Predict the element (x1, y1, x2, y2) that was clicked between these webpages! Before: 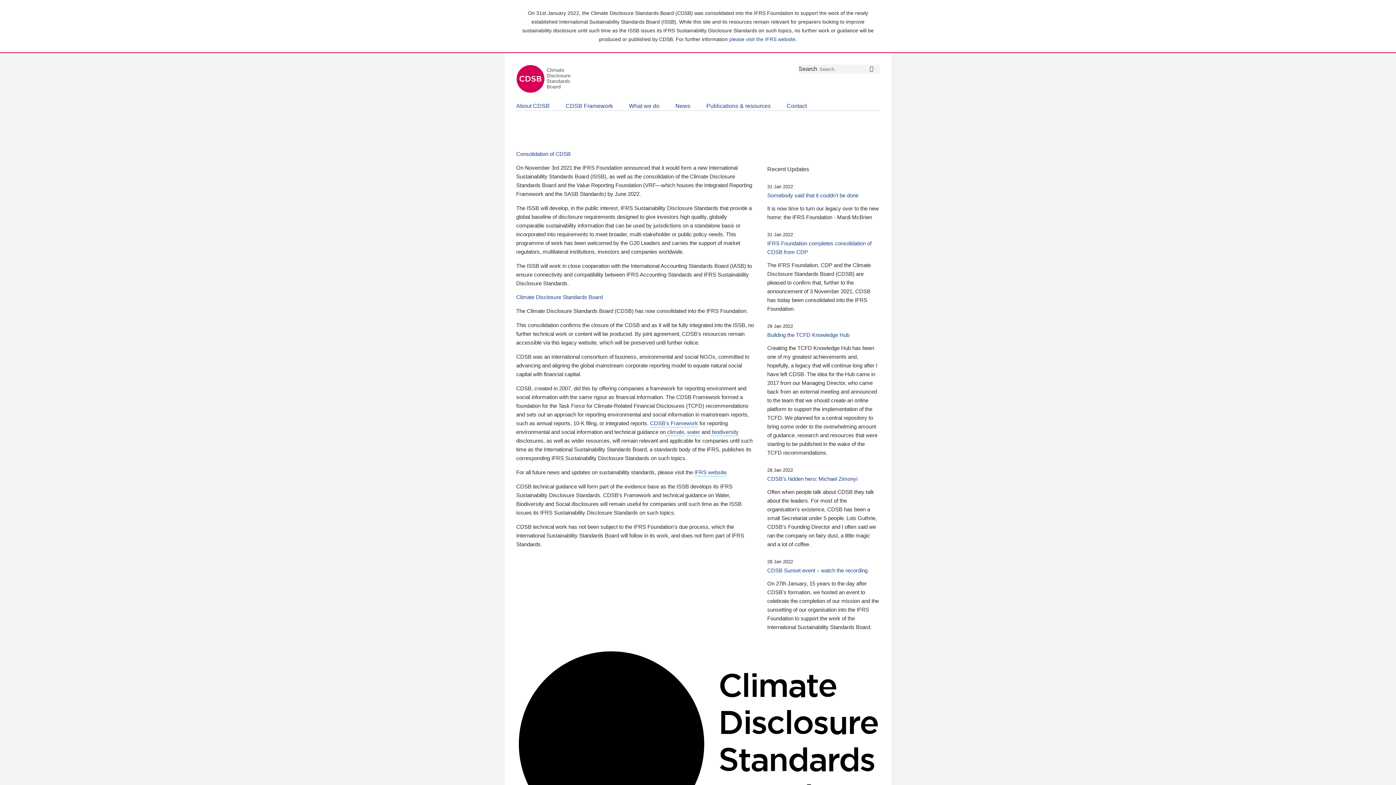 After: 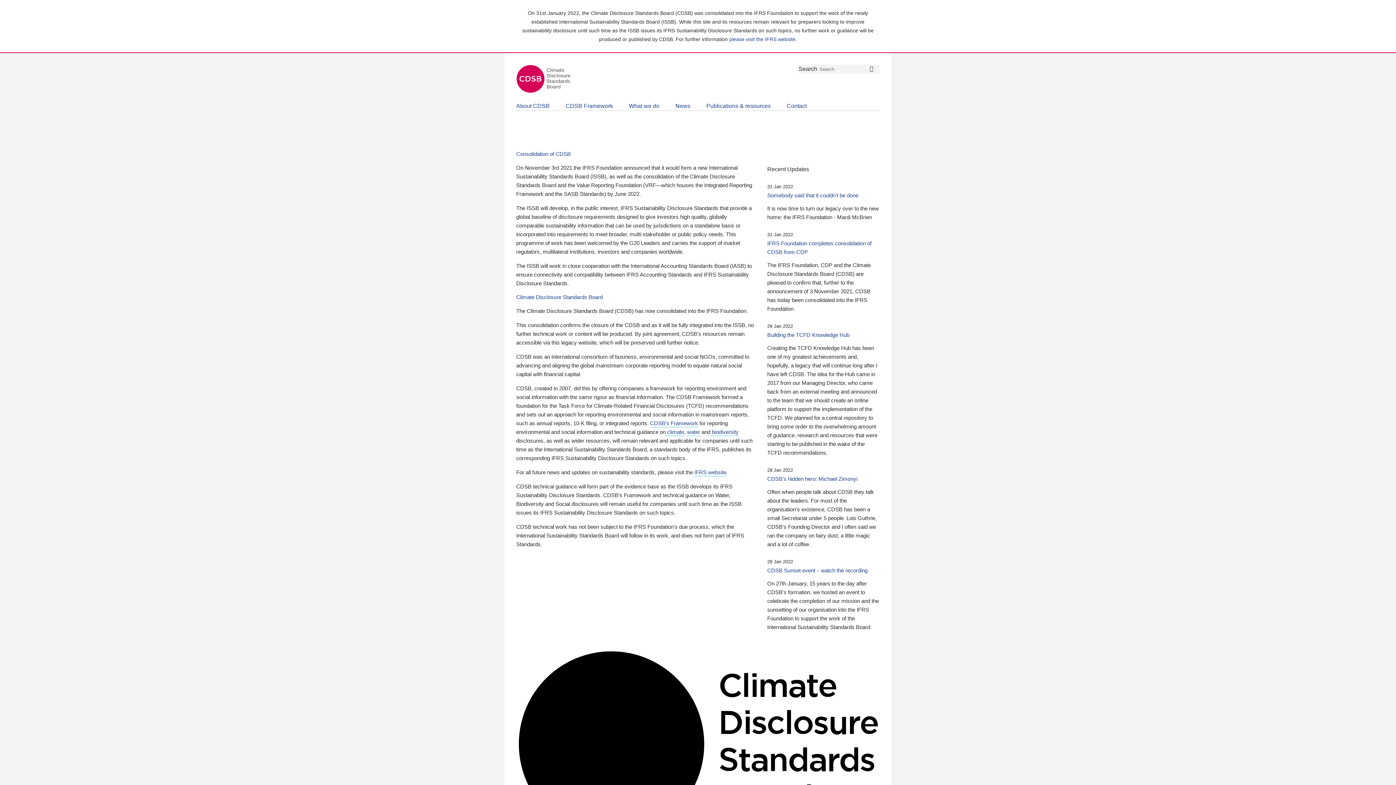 Action: label: IFRS Foundation completes consolidation of CDSB from CDP bbox: (767, 239, 879, 256)